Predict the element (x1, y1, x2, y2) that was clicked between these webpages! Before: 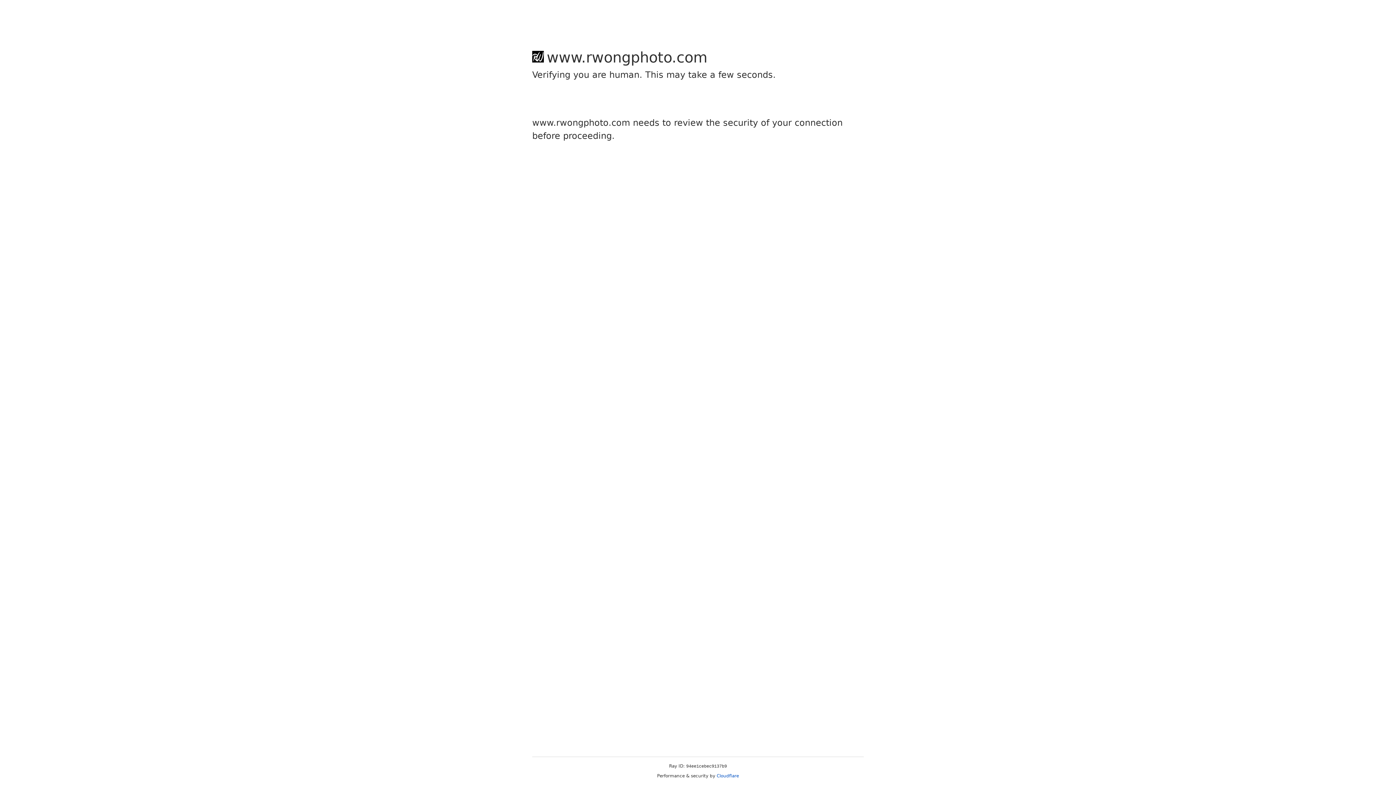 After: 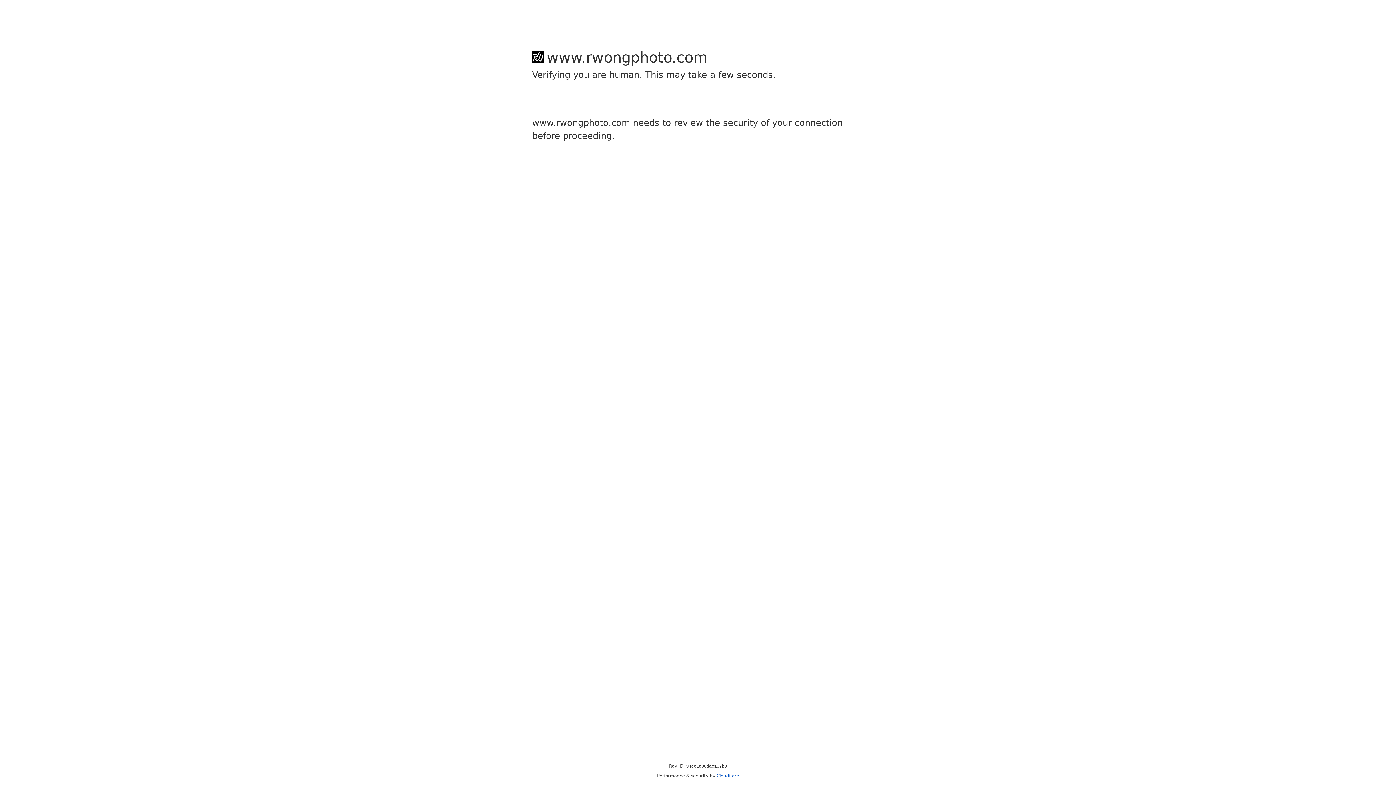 Action: bbox: (716, 773, 739, 778) label: Cloudflare